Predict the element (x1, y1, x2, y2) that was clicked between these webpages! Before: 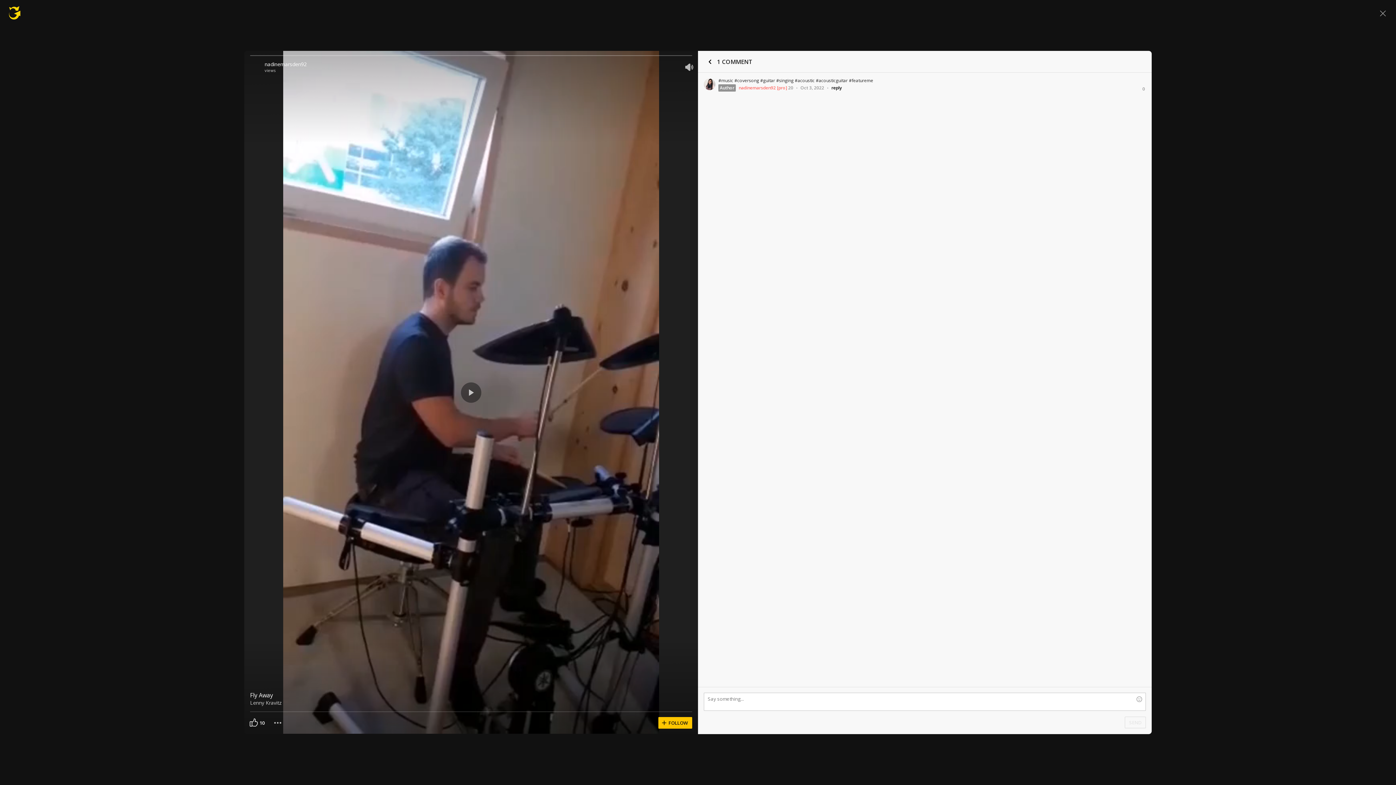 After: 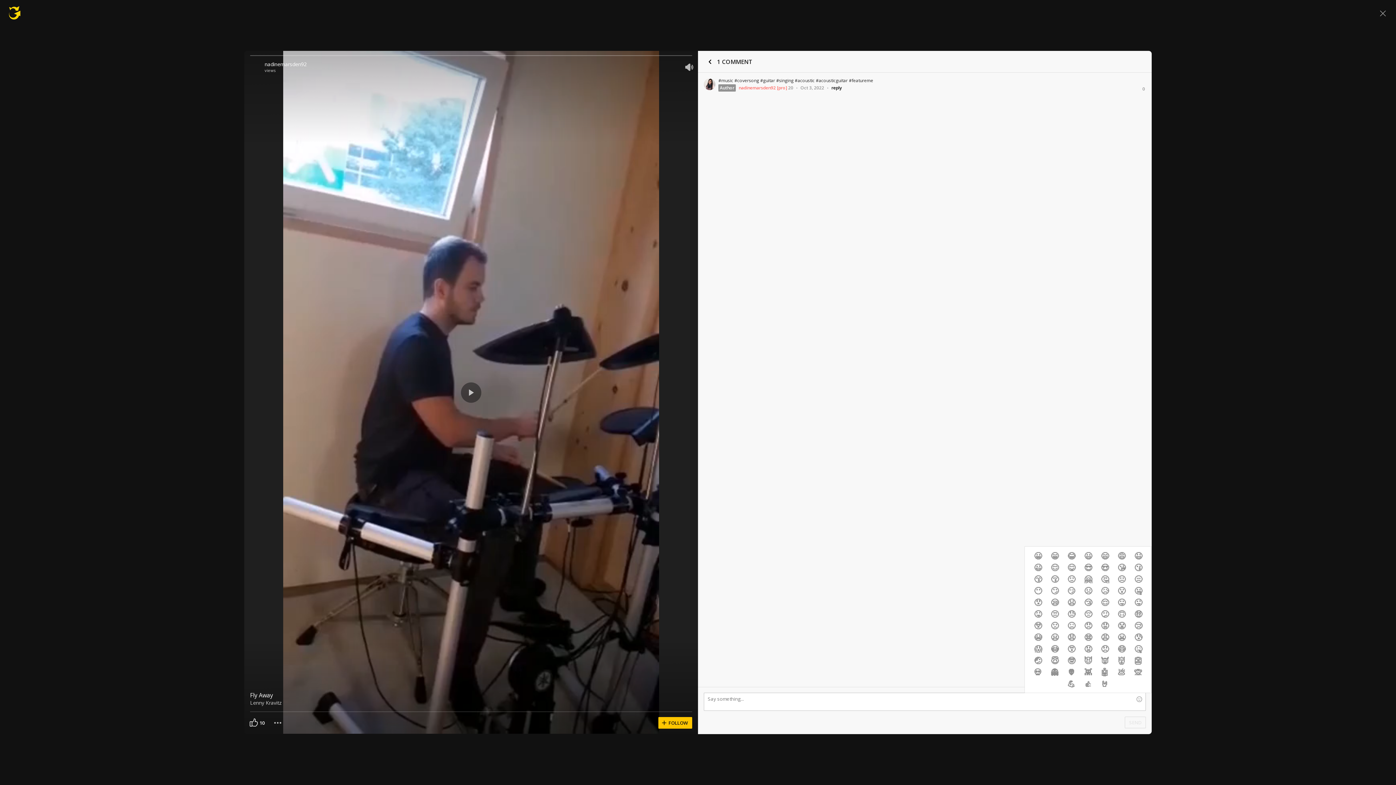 Action: bbox: (1133, 692, 1146, 706)